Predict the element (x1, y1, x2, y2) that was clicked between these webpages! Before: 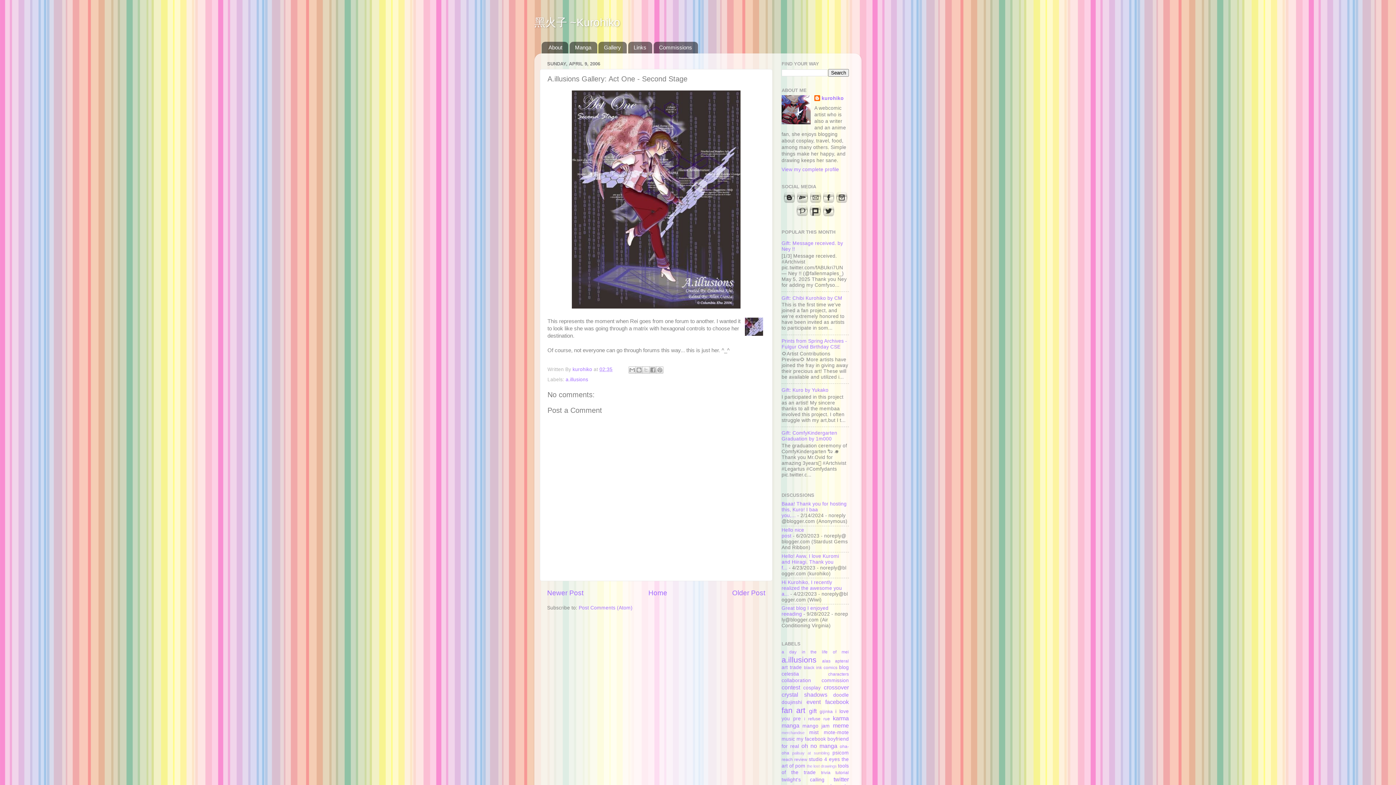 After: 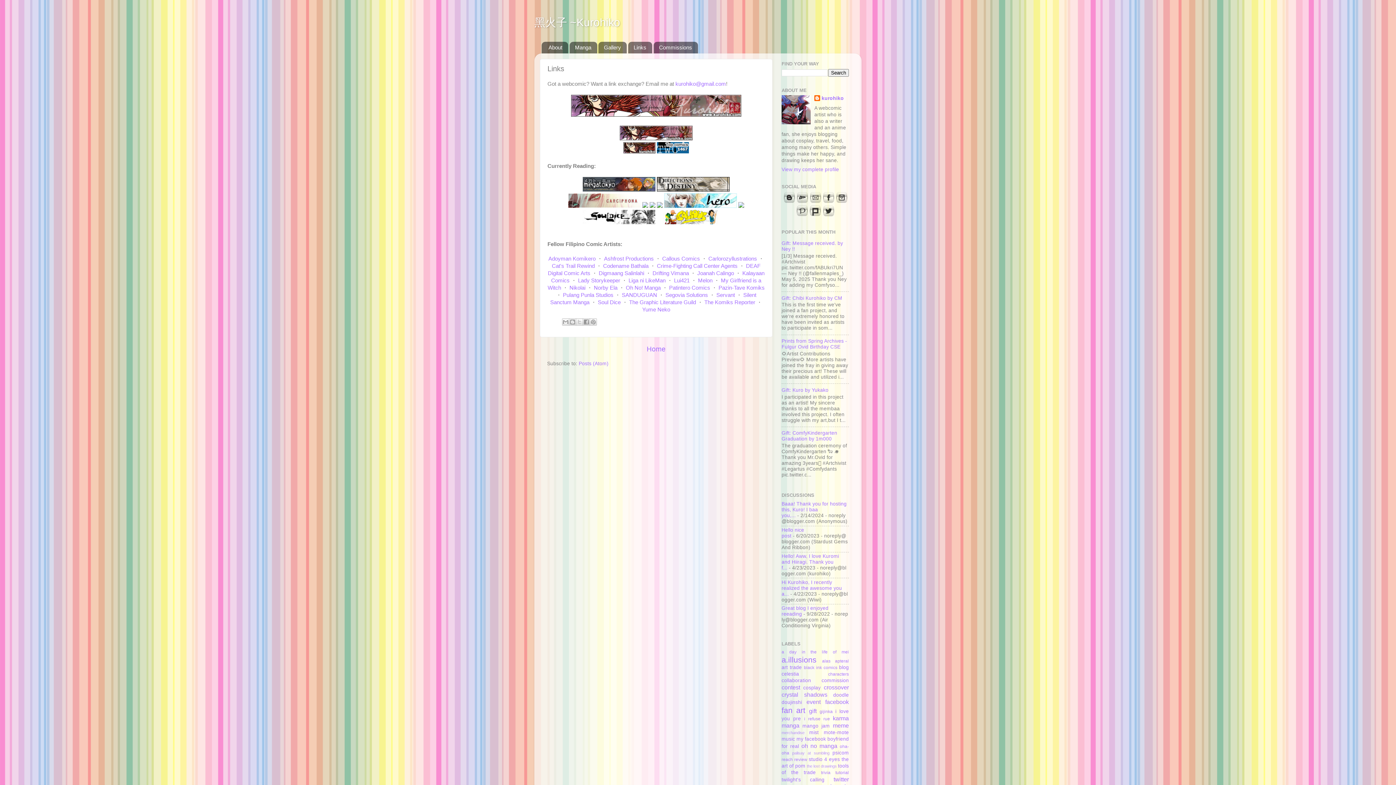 Action: bbox: (628, 41, 652, 53) label: Links